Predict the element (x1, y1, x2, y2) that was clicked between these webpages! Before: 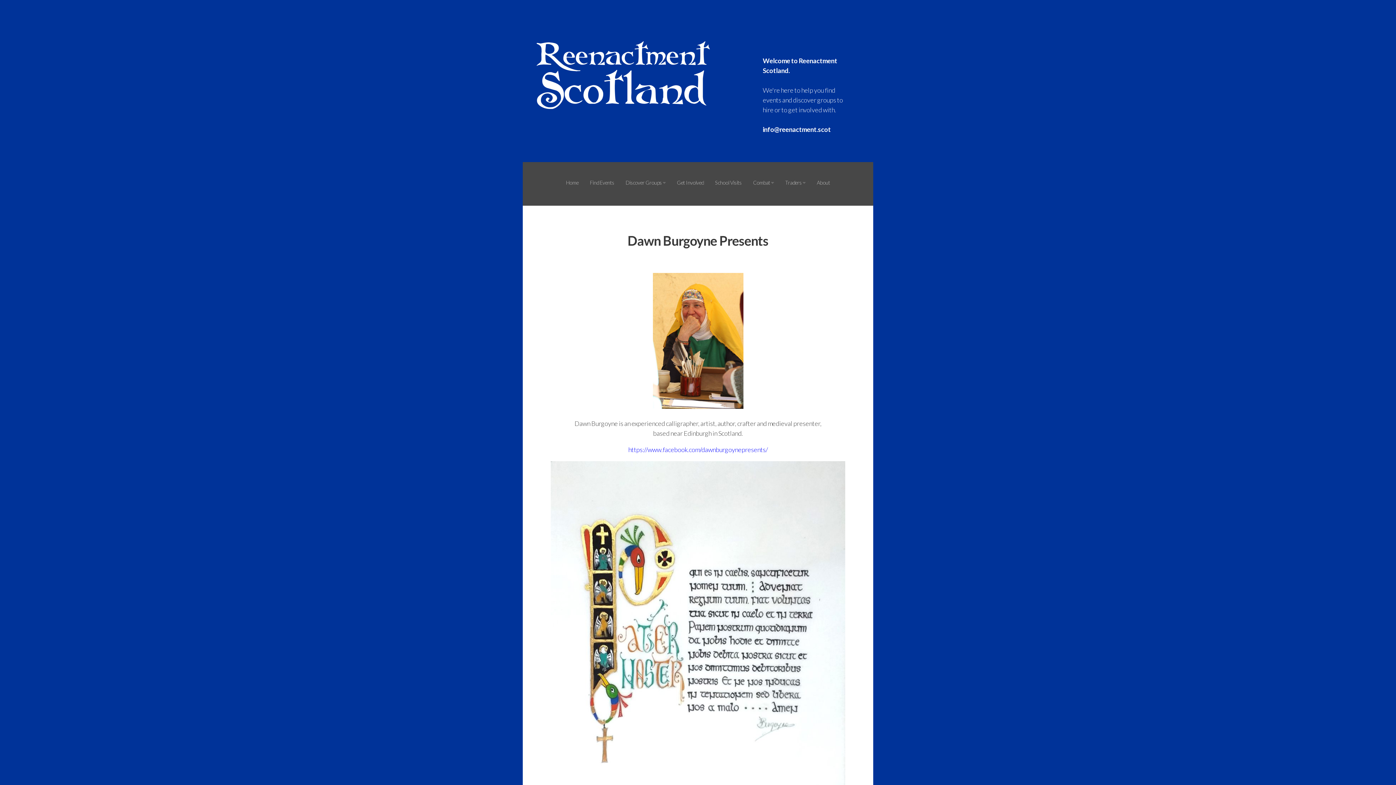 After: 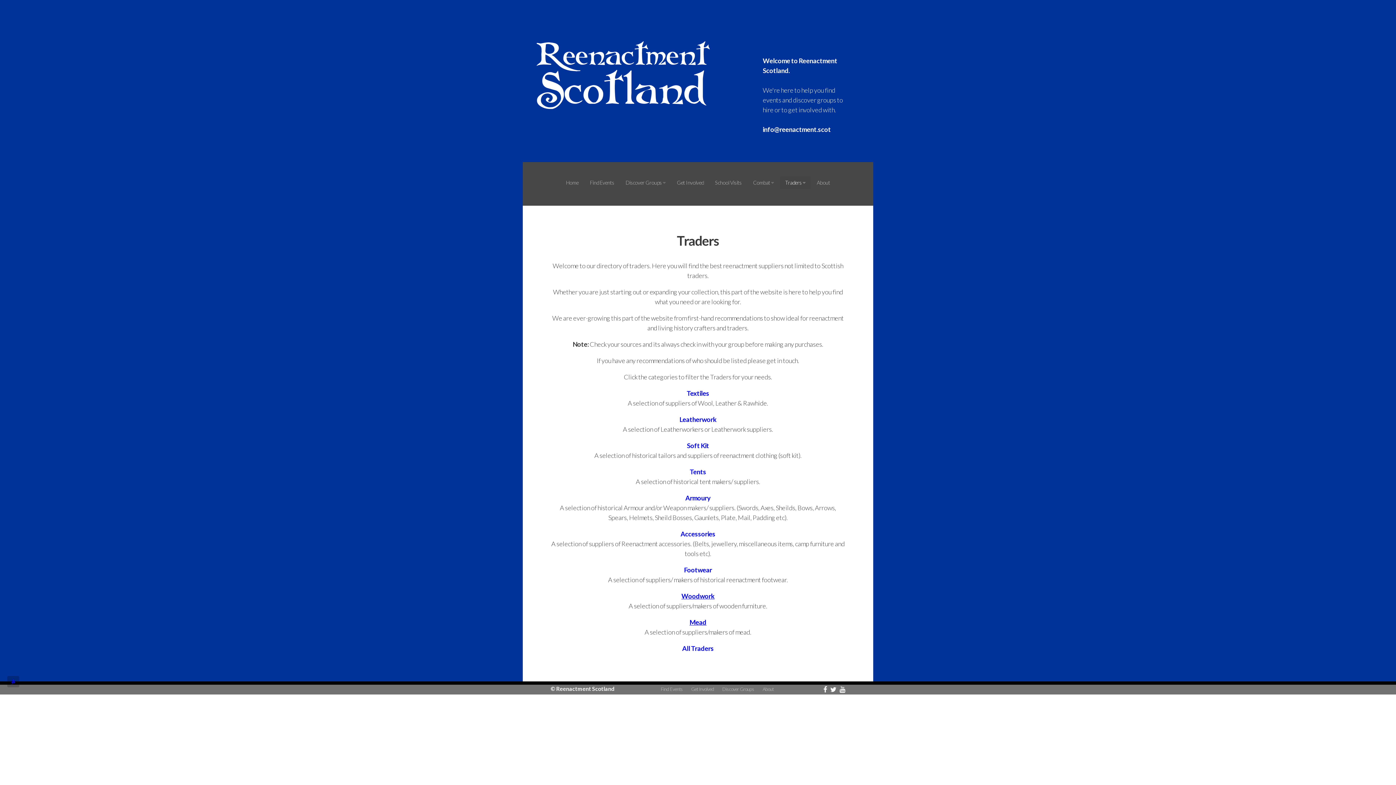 Action: bbox: (780, 176, 810, 189) label: Traders 